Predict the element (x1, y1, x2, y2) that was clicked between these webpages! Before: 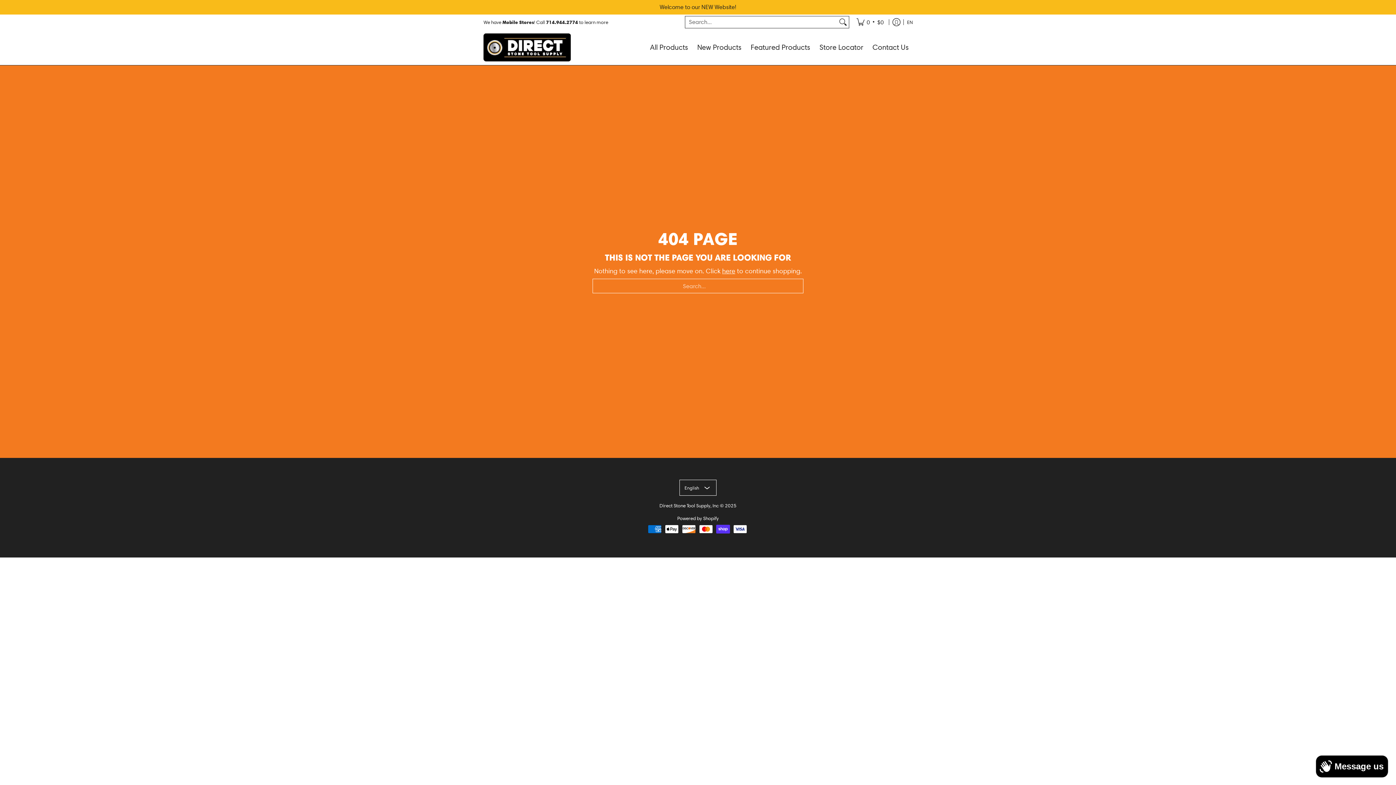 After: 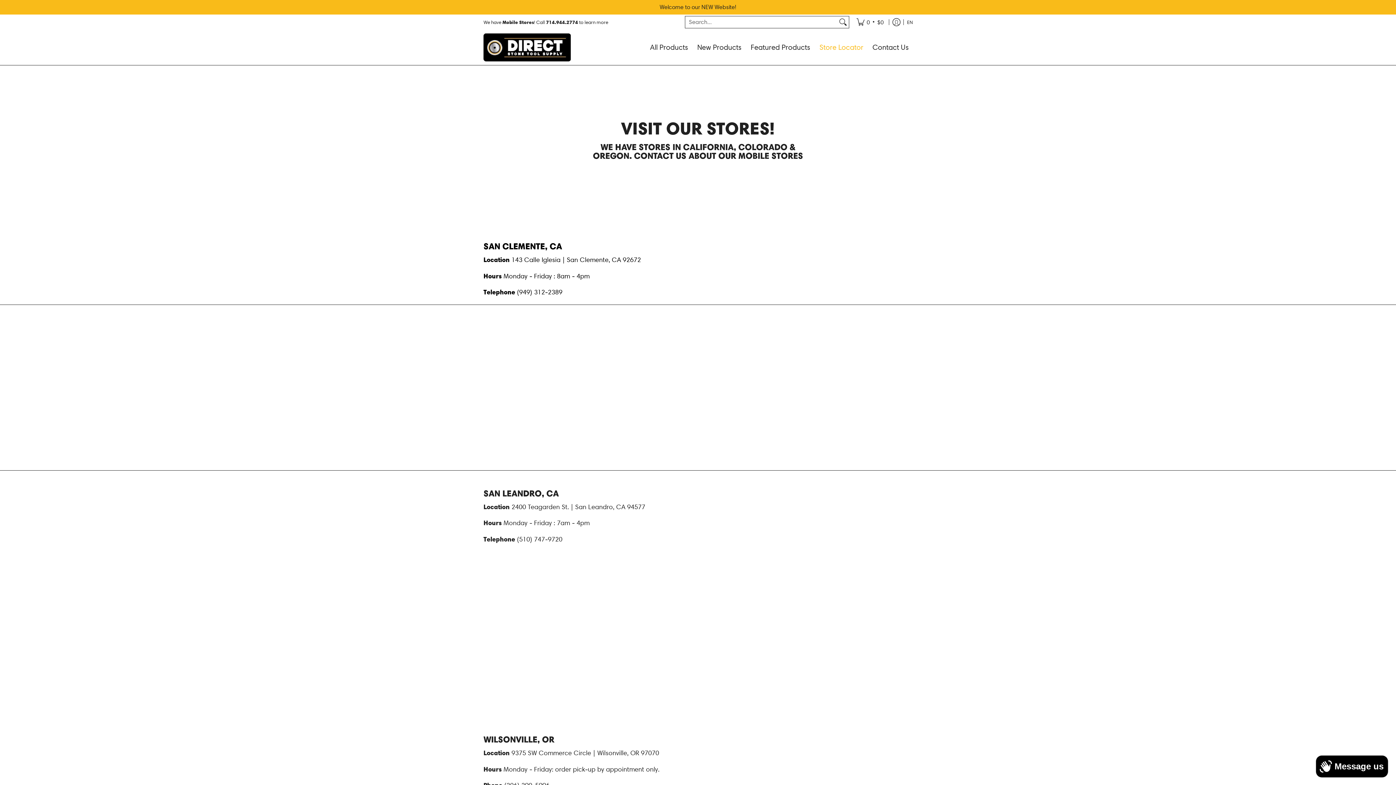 Action: label: Store Locator bbox: (816, 29, 867, 65)